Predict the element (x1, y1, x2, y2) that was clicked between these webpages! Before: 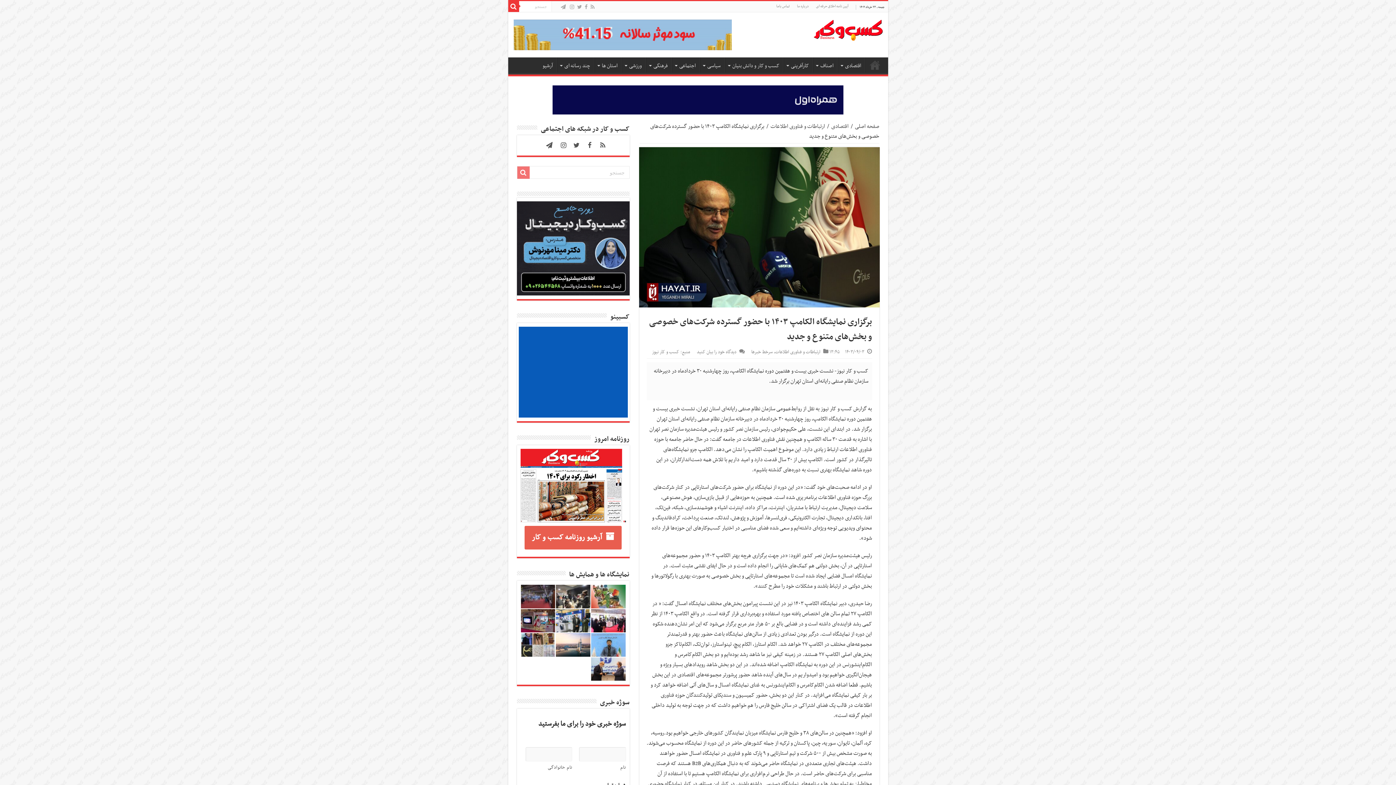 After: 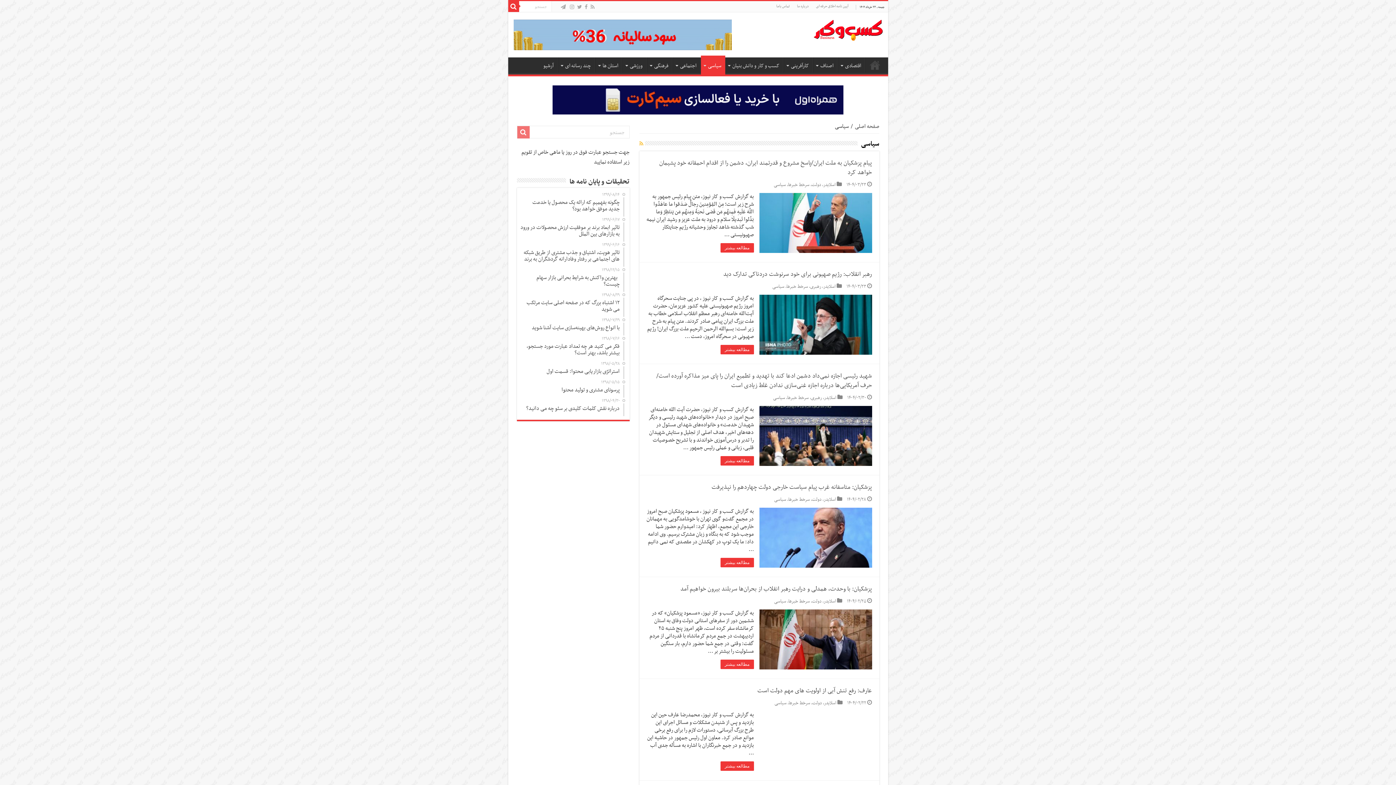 Action: bbox: (700, 57, 724, 72) label: سیاسی